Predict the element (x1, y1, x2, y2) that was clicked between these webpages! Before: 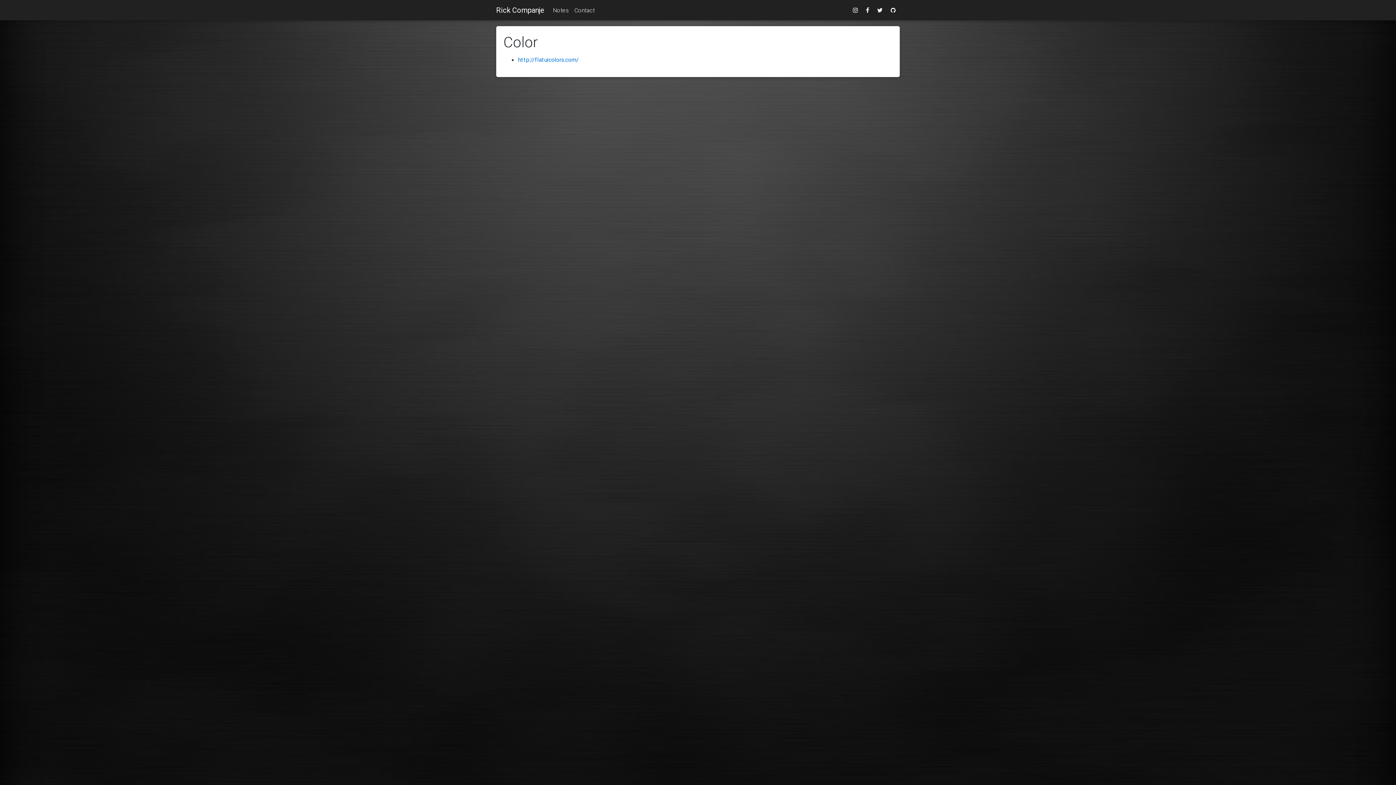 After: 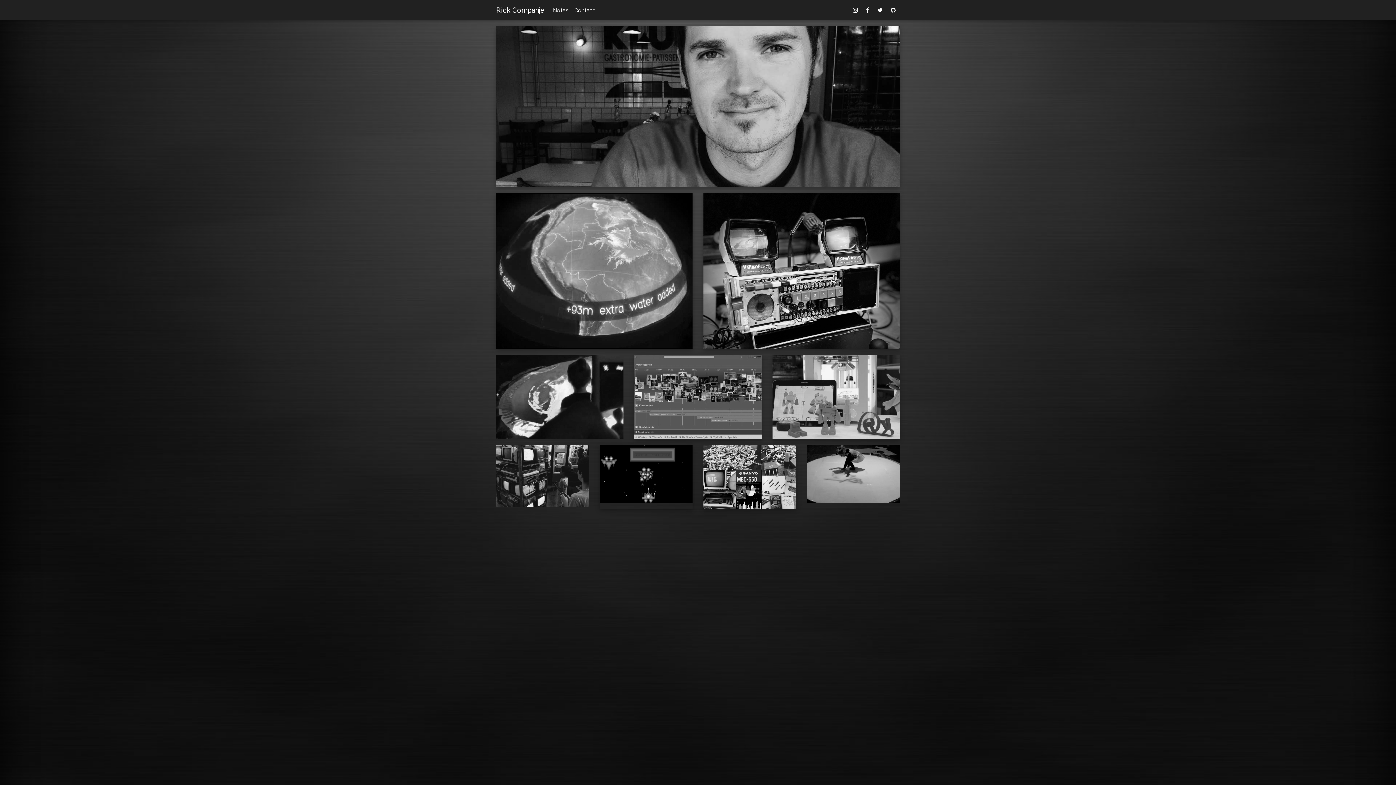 Action: label: Rick Companje bbox: (496, 2, 544, 17)